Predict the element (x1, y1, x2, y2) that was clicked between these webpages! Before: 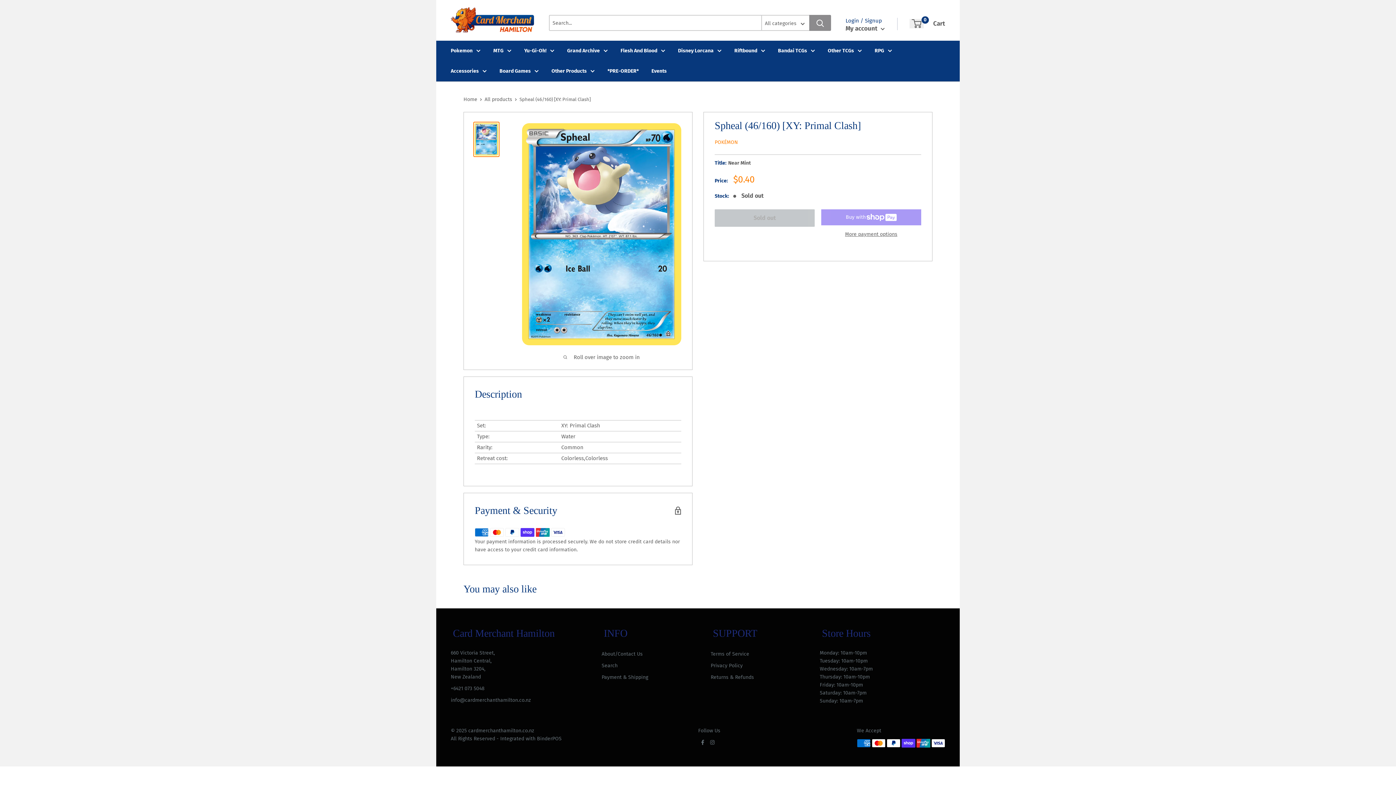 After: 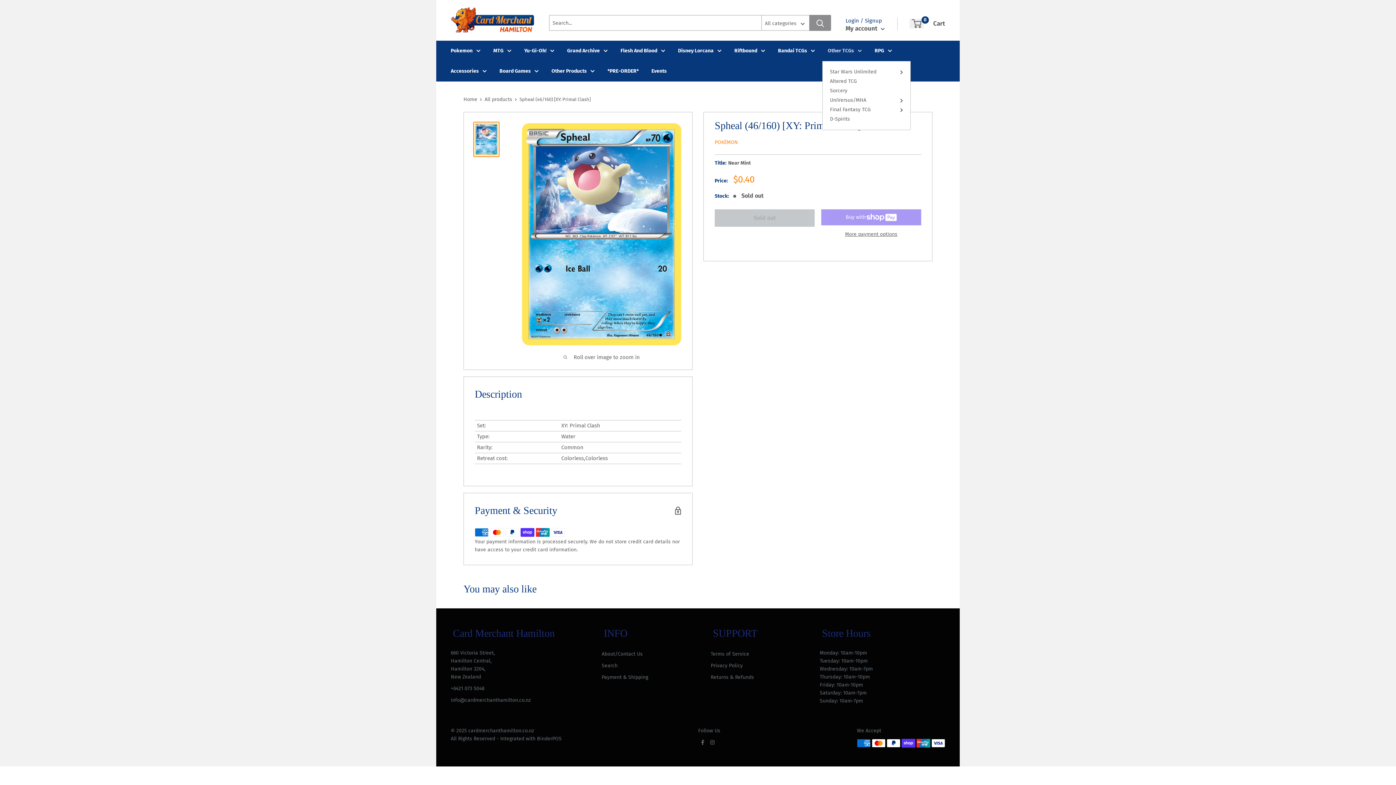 Action: bbox: (828, 46, 862, 54) label: Other TCGs